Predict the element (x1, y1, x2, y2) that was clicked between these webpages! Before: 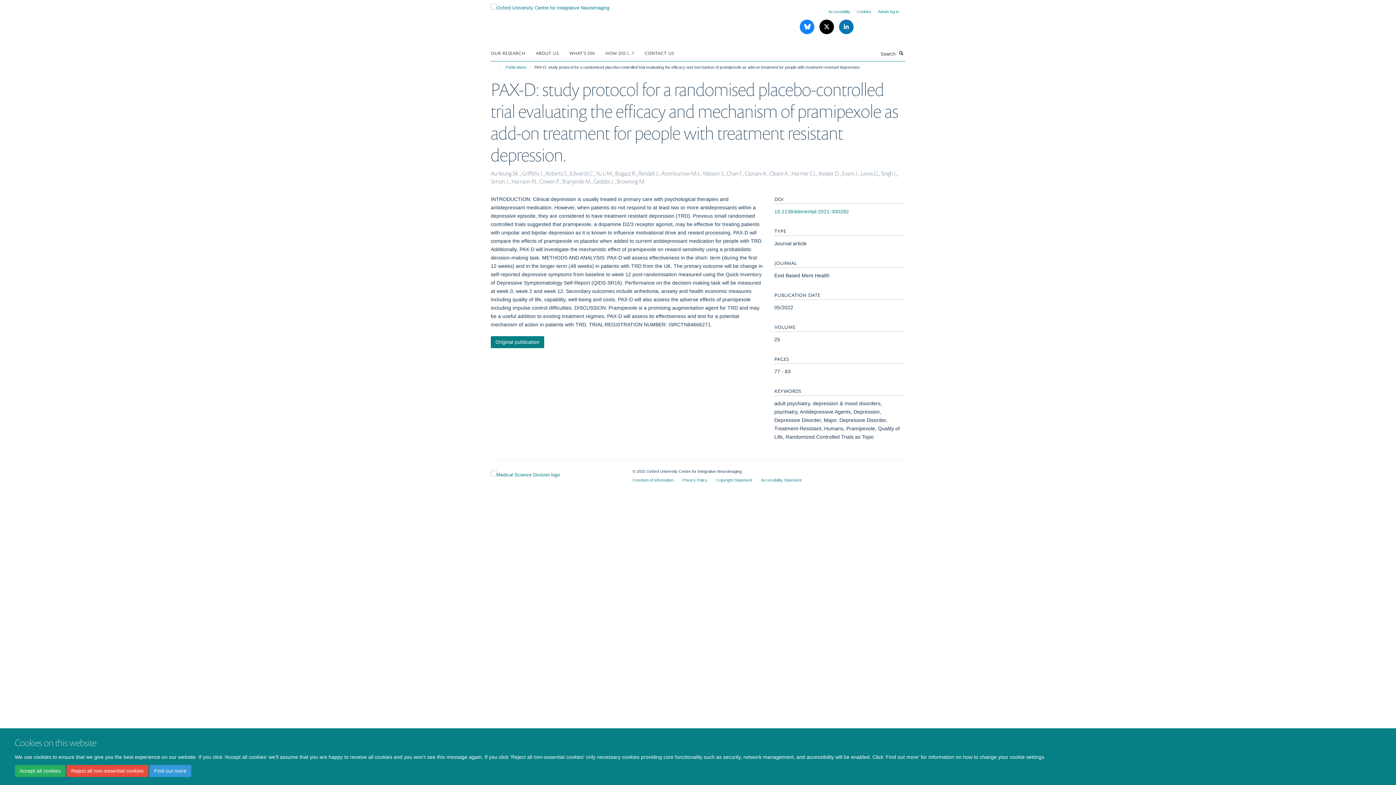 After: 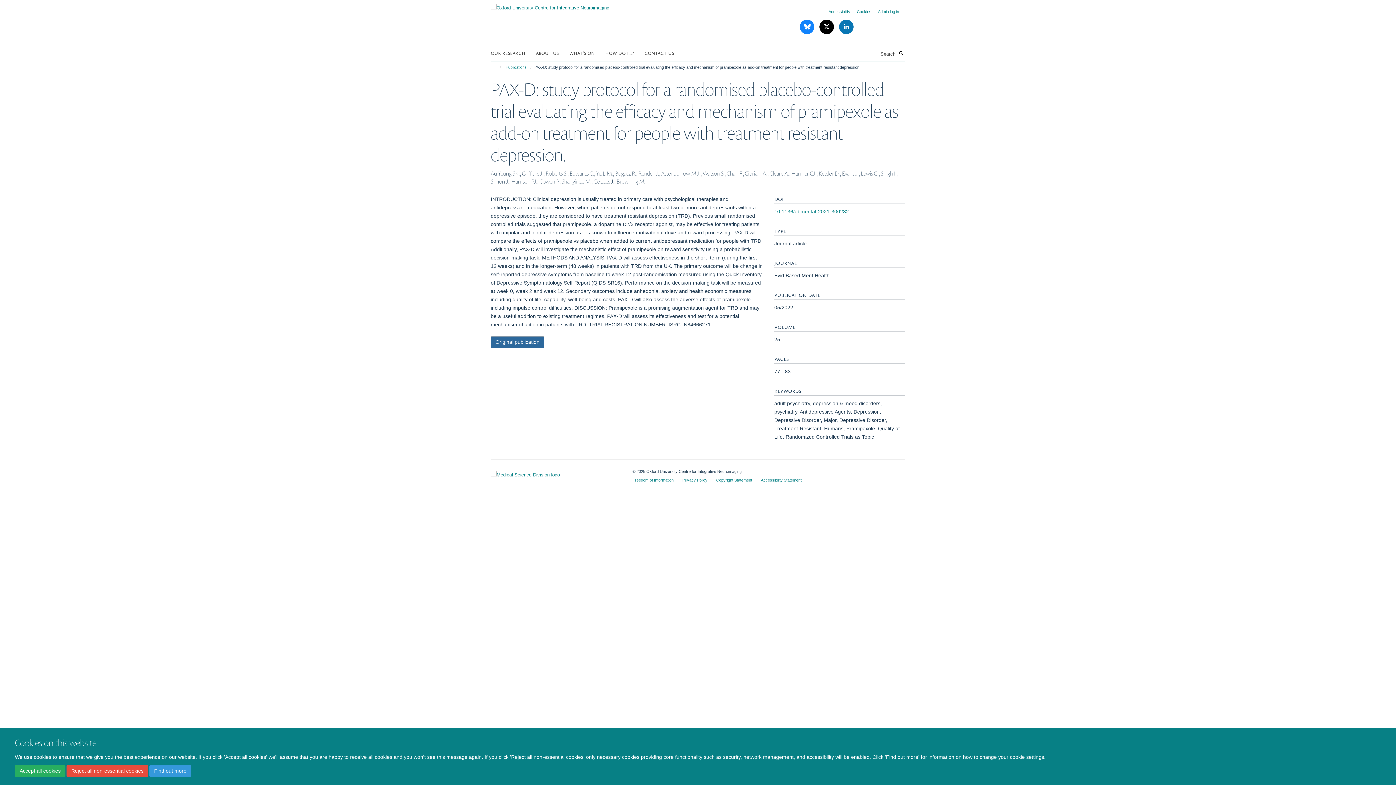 Action: label: Original publication bbox: (490, 336, 544, 348)